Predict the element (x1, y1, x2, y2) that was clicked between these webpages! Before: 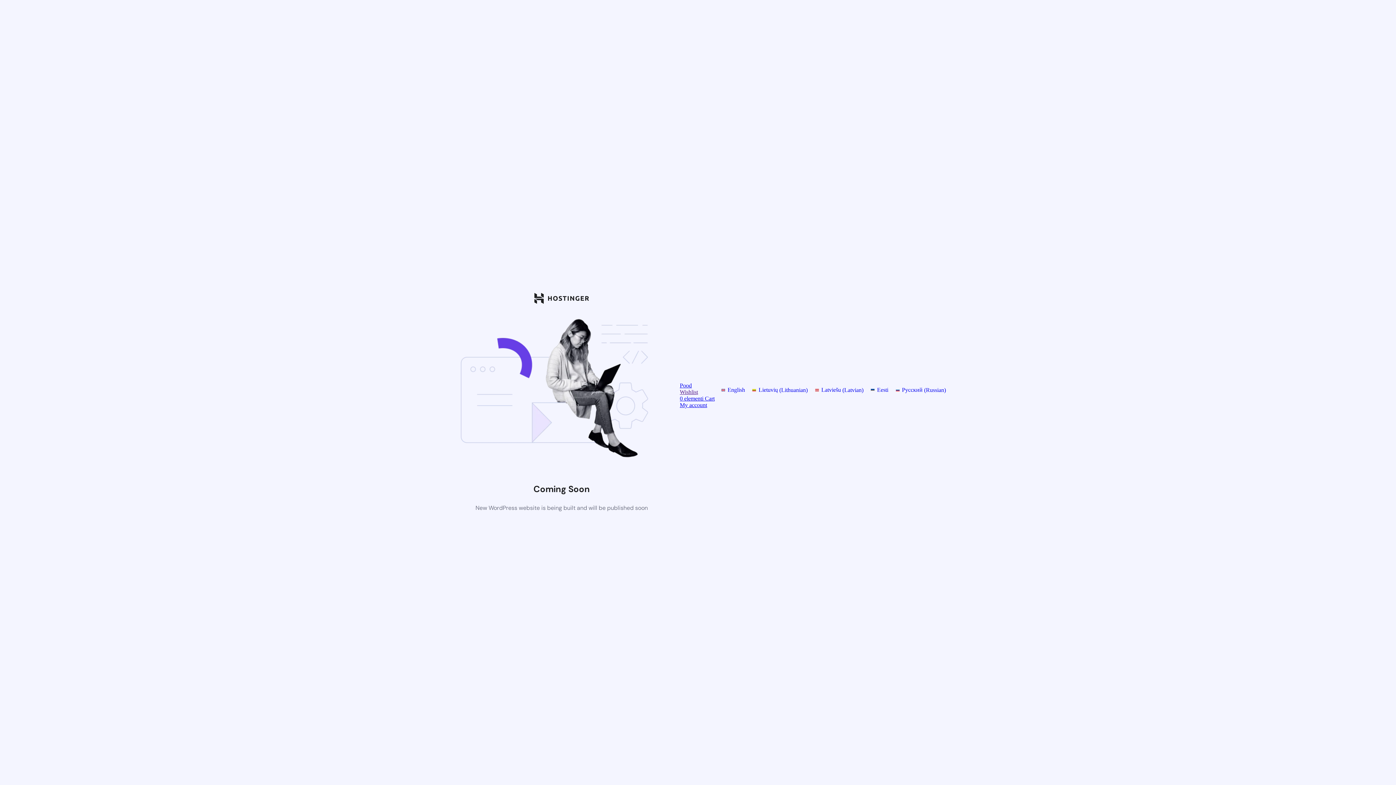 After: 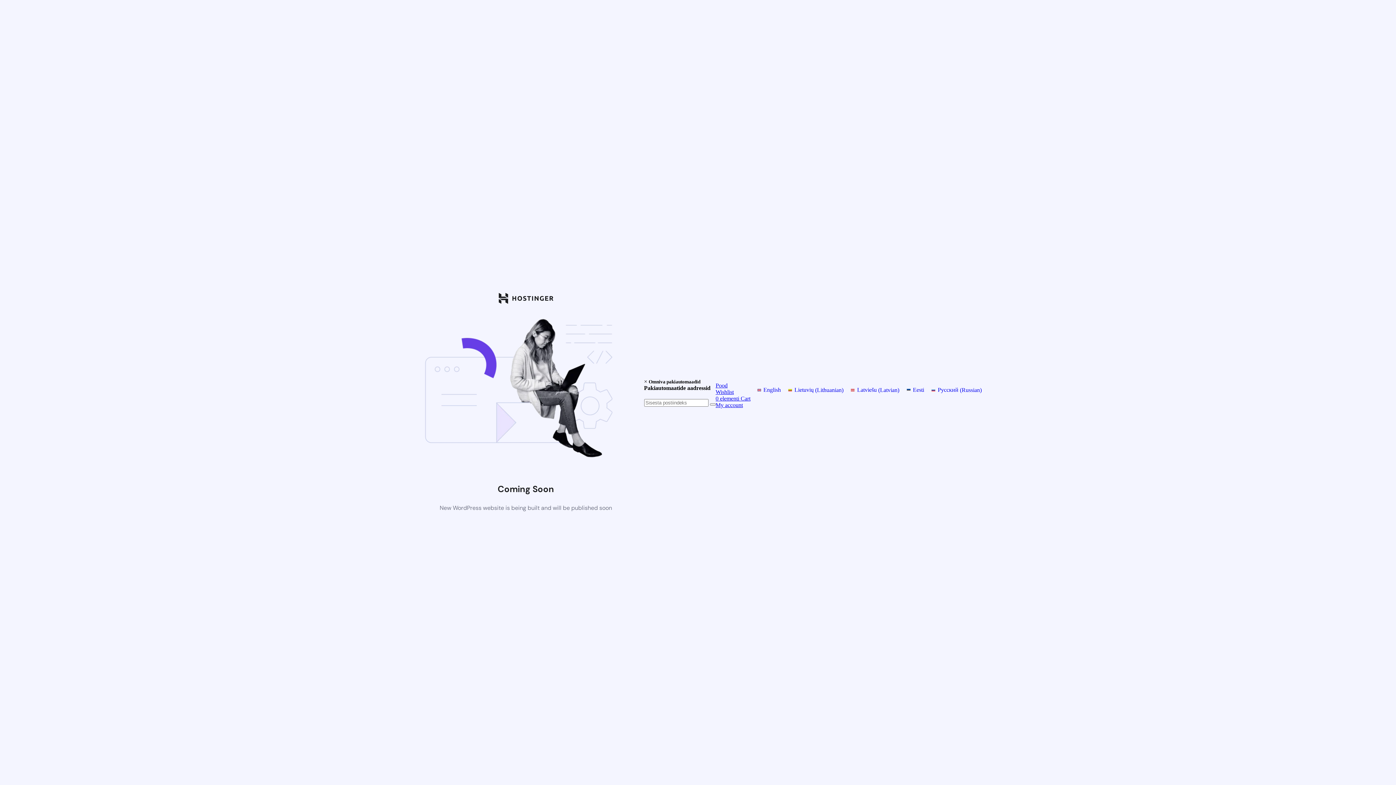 Action: label: 0 elementi Cart bbox: (680, 395, 714, 401)